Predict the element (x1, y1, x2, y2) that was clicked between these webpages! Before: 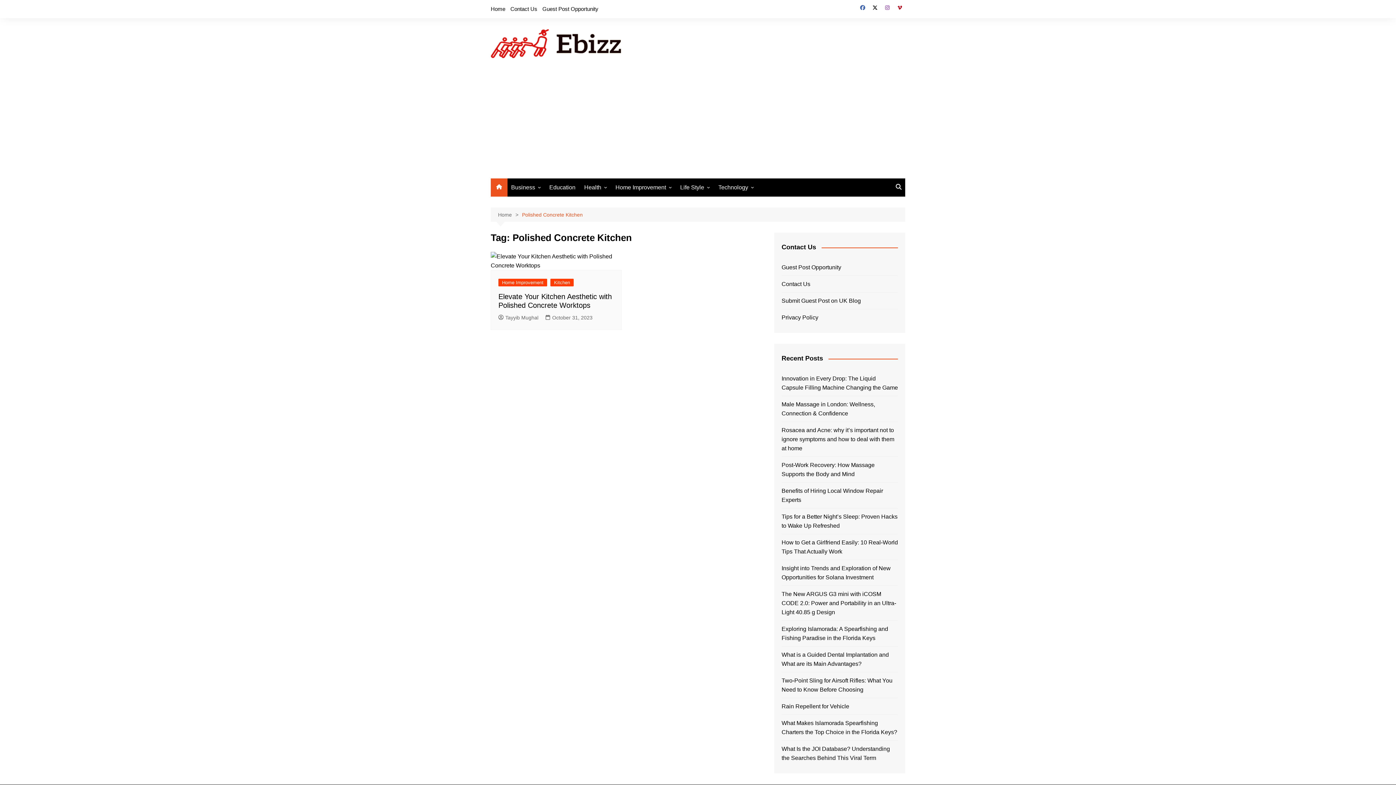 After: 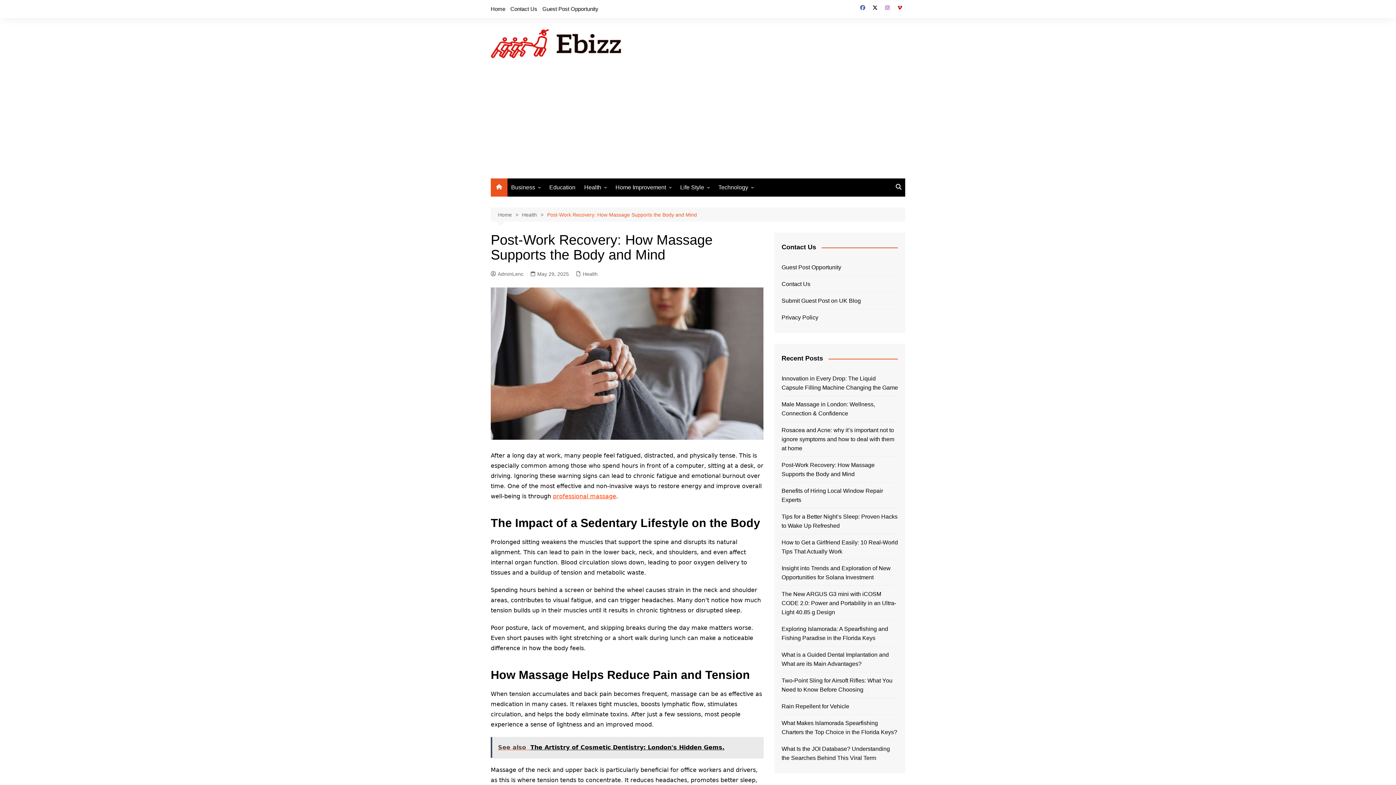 Action: bbox: (781, 460, 898, 478) label: Post-Work Recovery: How Massage Supports the Body and Mind